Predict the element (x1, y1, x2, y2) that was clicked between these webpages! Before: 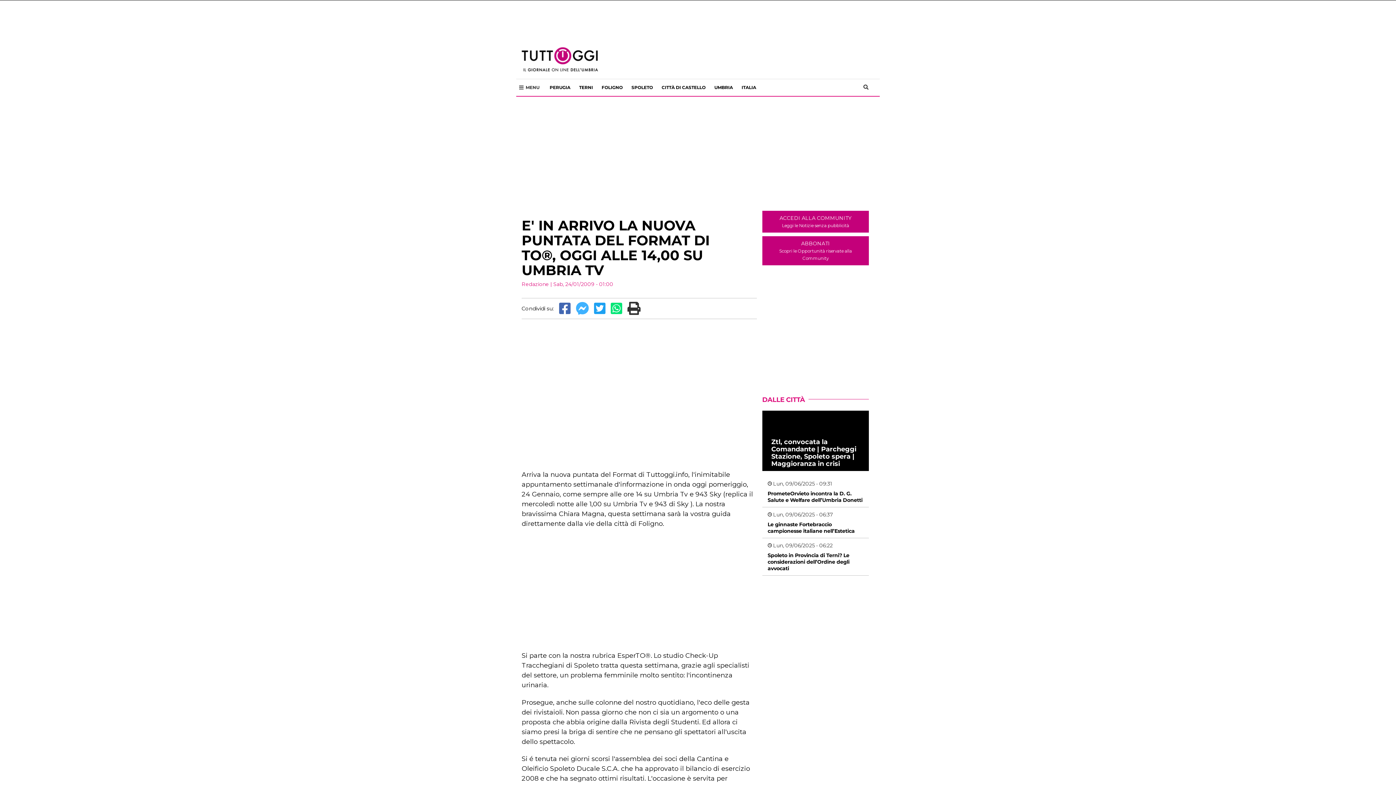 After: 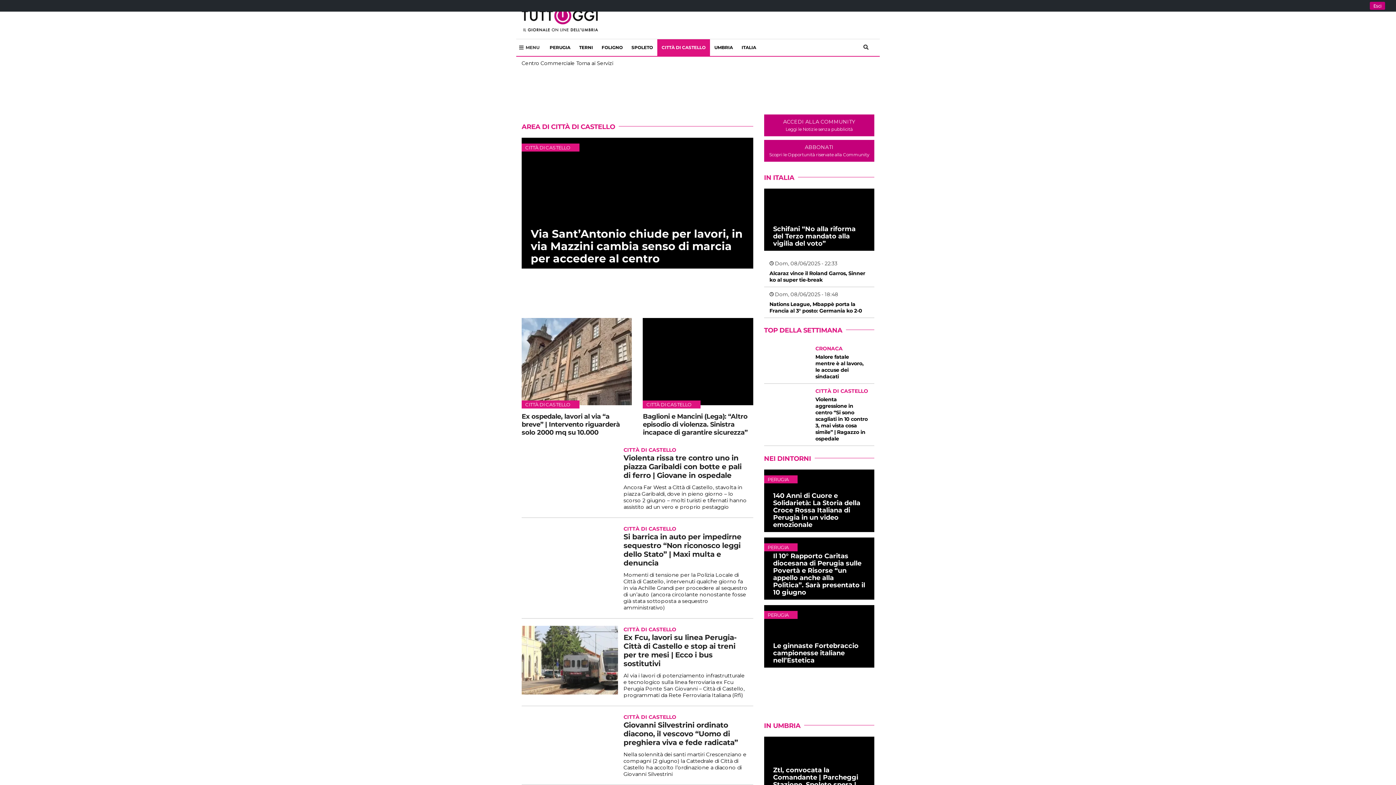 Action: bbox: (657, 79, 710, 96) label: CITTÀ DI CASTELLO